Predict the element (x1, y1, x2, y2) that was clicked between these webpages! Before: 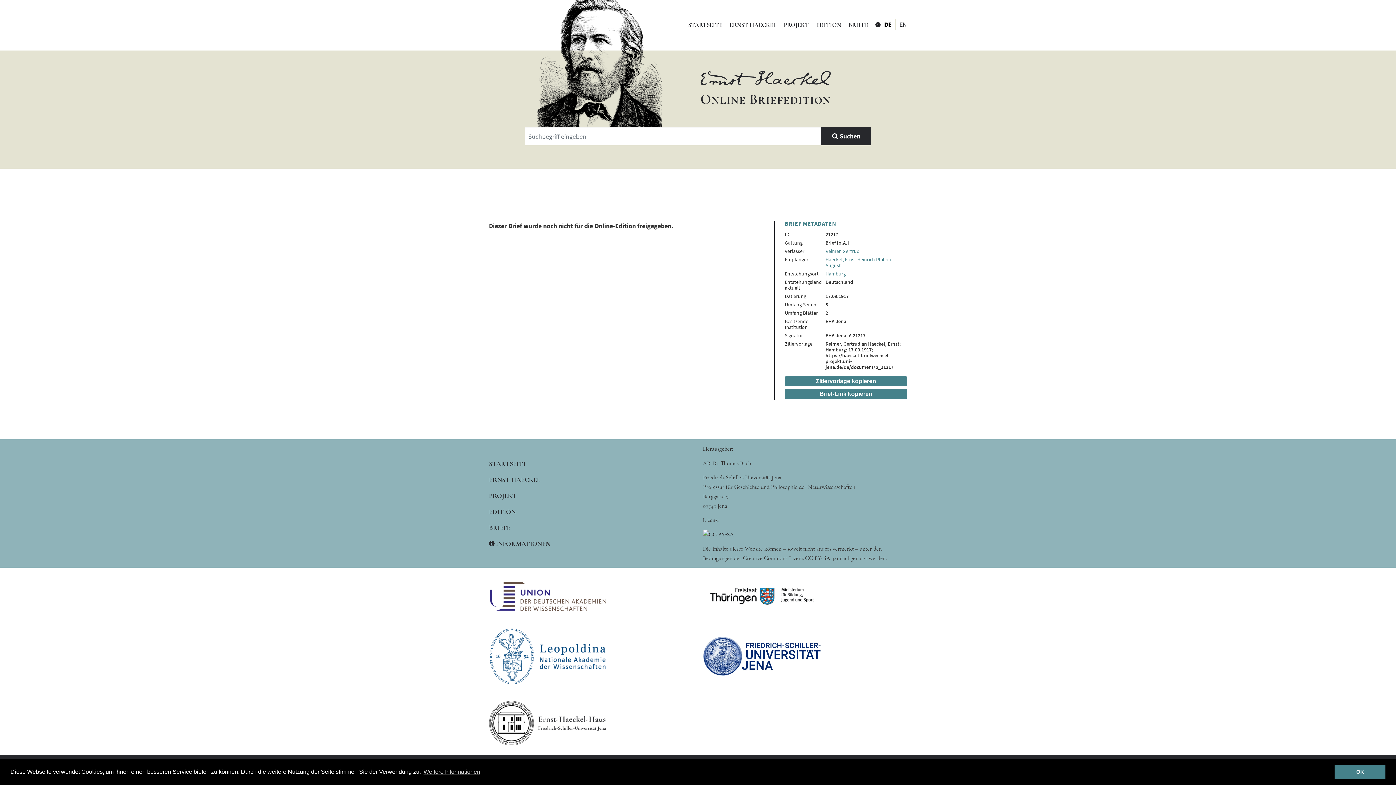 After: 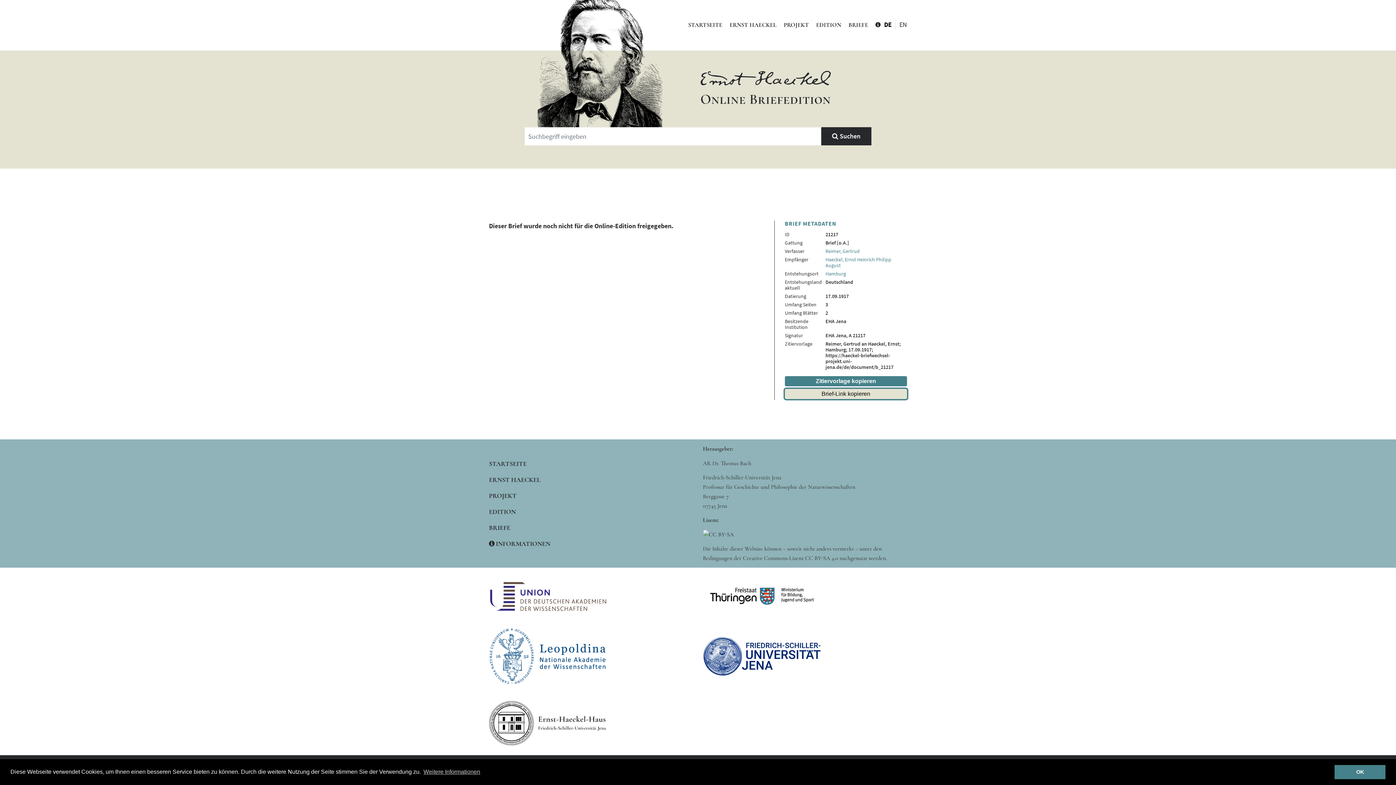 Action: label: Brief-Link kopieren bbox: (784, 388, 907, 399)